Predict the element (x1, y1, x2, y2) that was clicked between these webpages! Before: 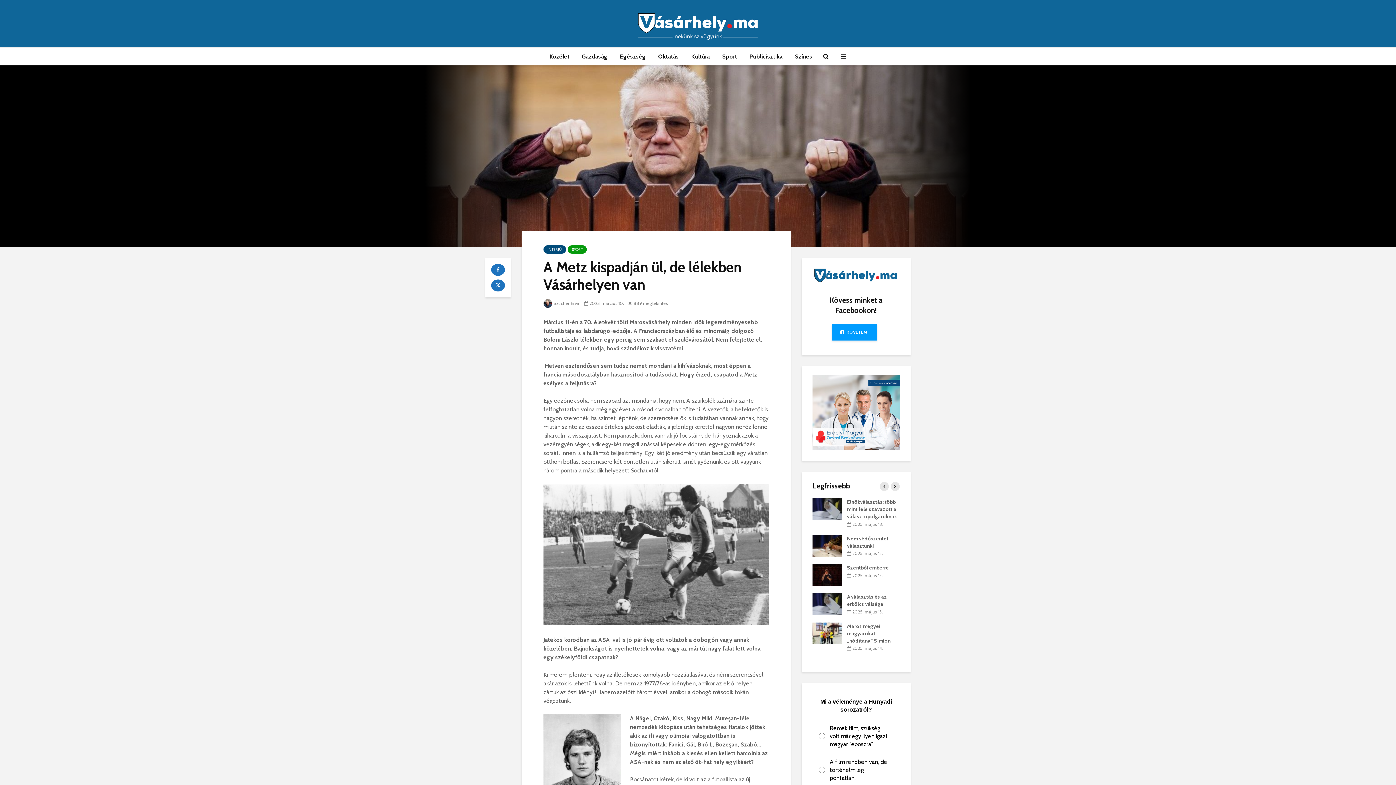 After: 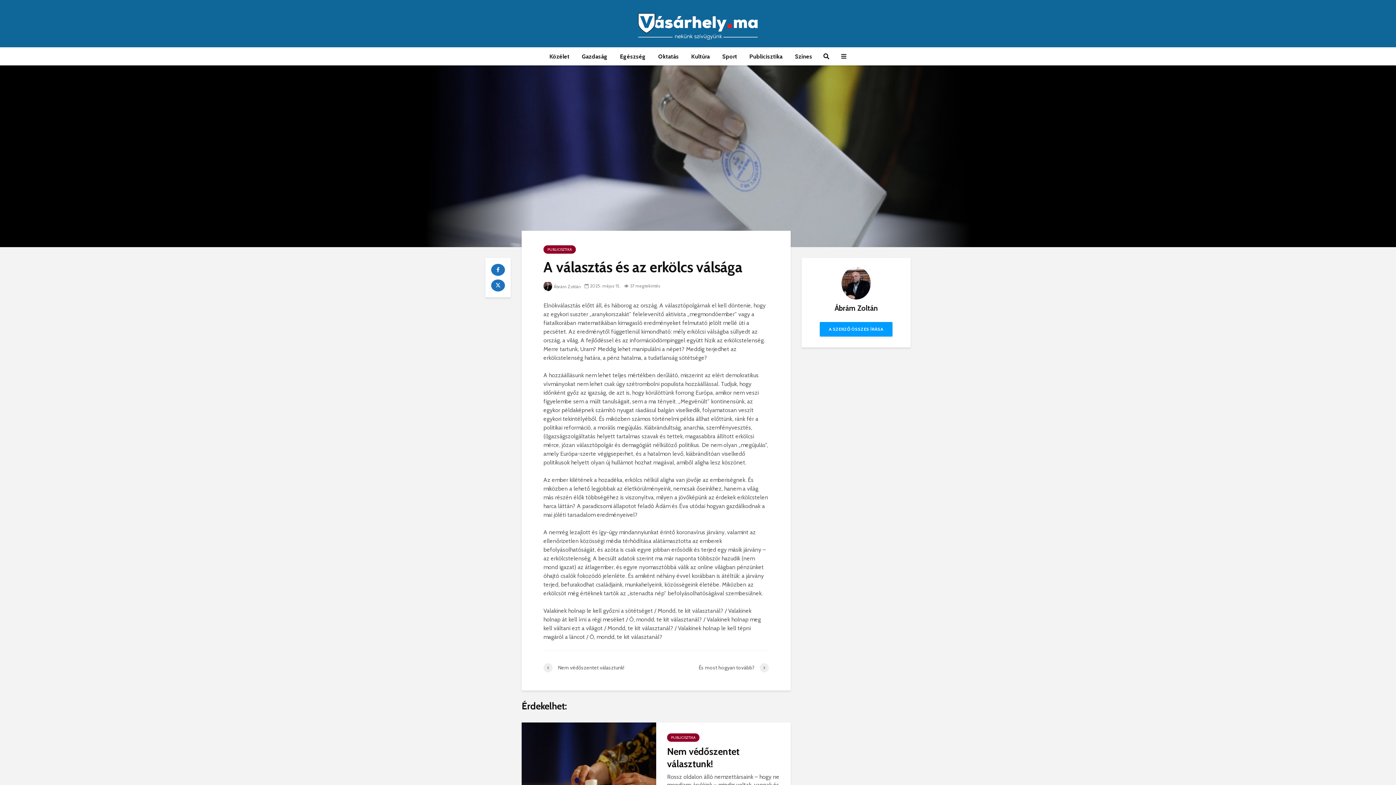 Action: bbox: (847, 593, 887, 607) label: A választás és az erkölcs válsága